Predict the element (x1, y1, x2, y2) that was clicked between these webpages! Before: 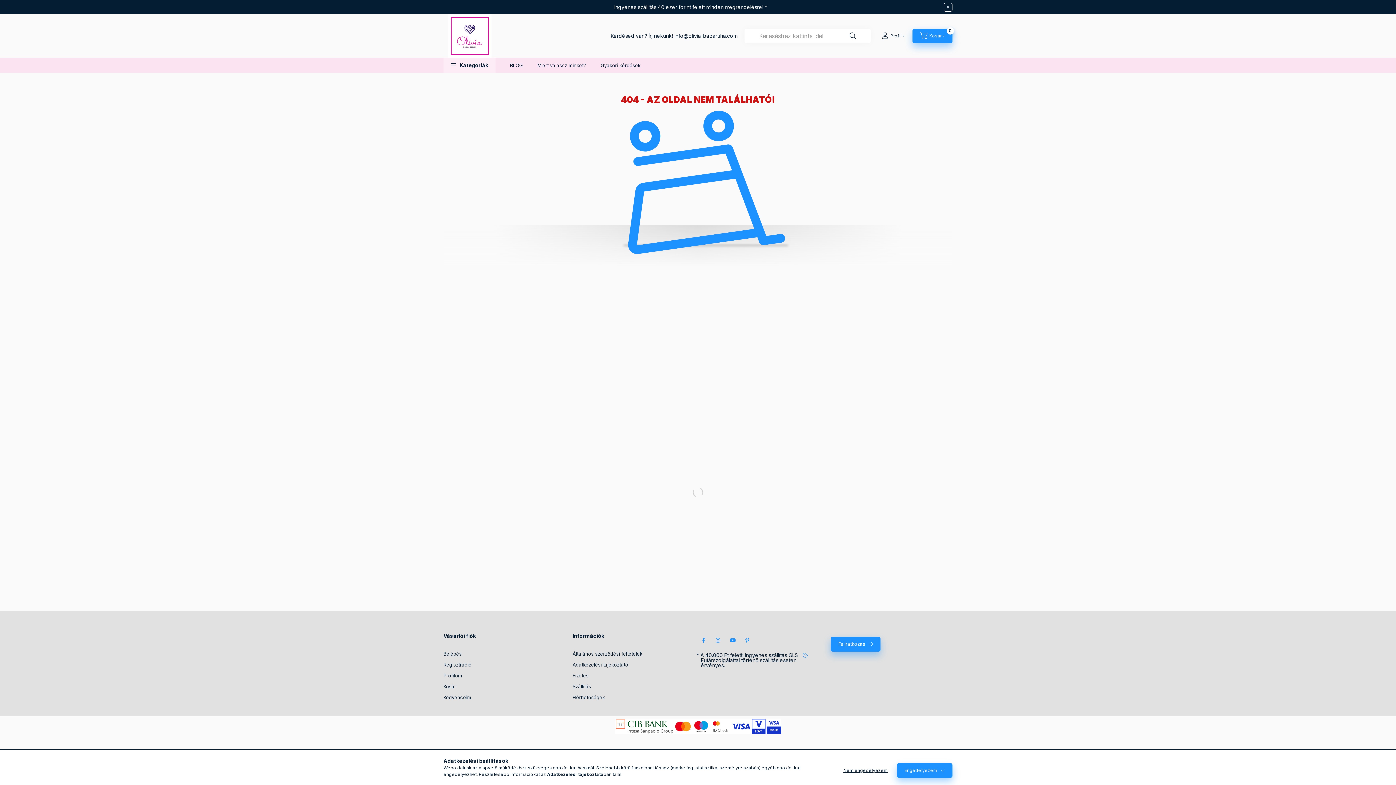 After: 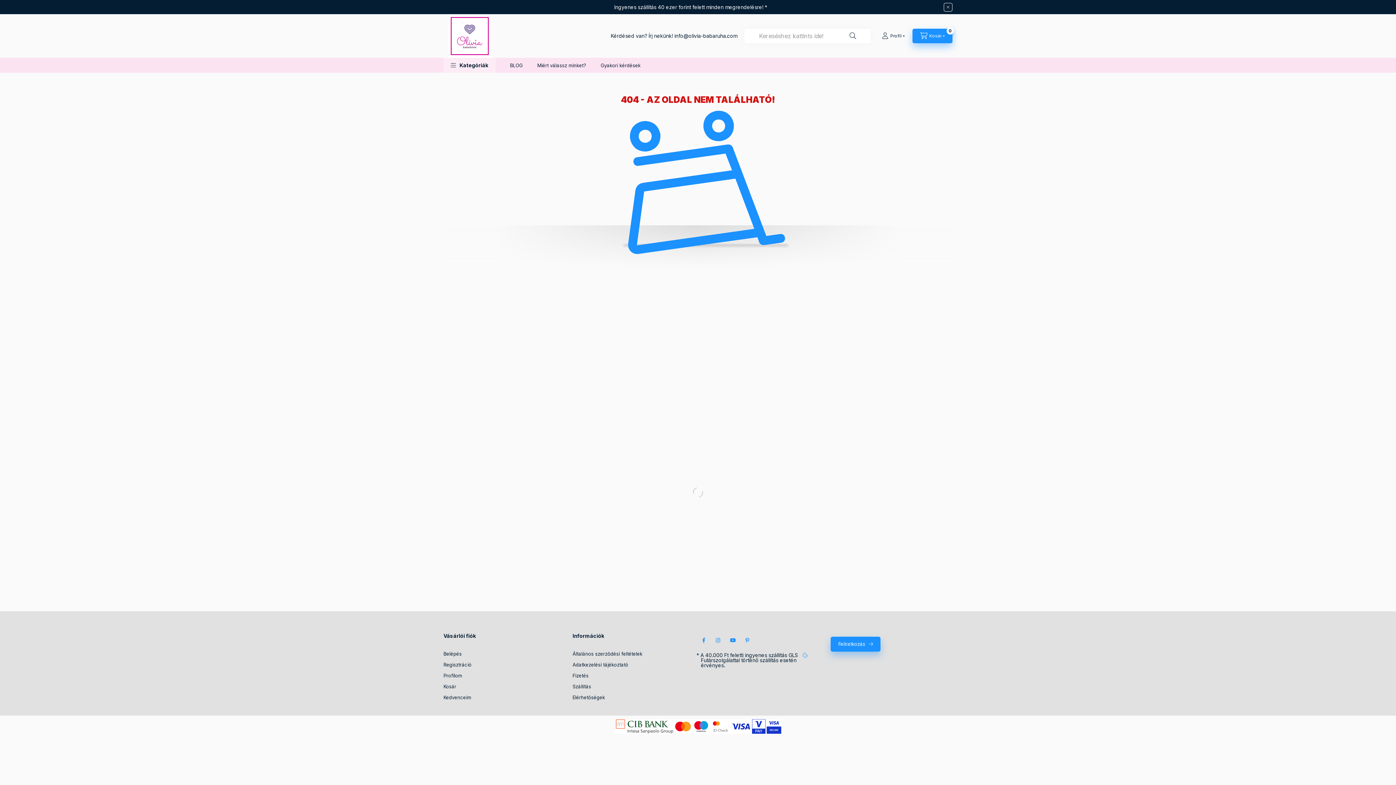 Action: label: Nem engedélyezem bbox: (836, 763, 895, 778)